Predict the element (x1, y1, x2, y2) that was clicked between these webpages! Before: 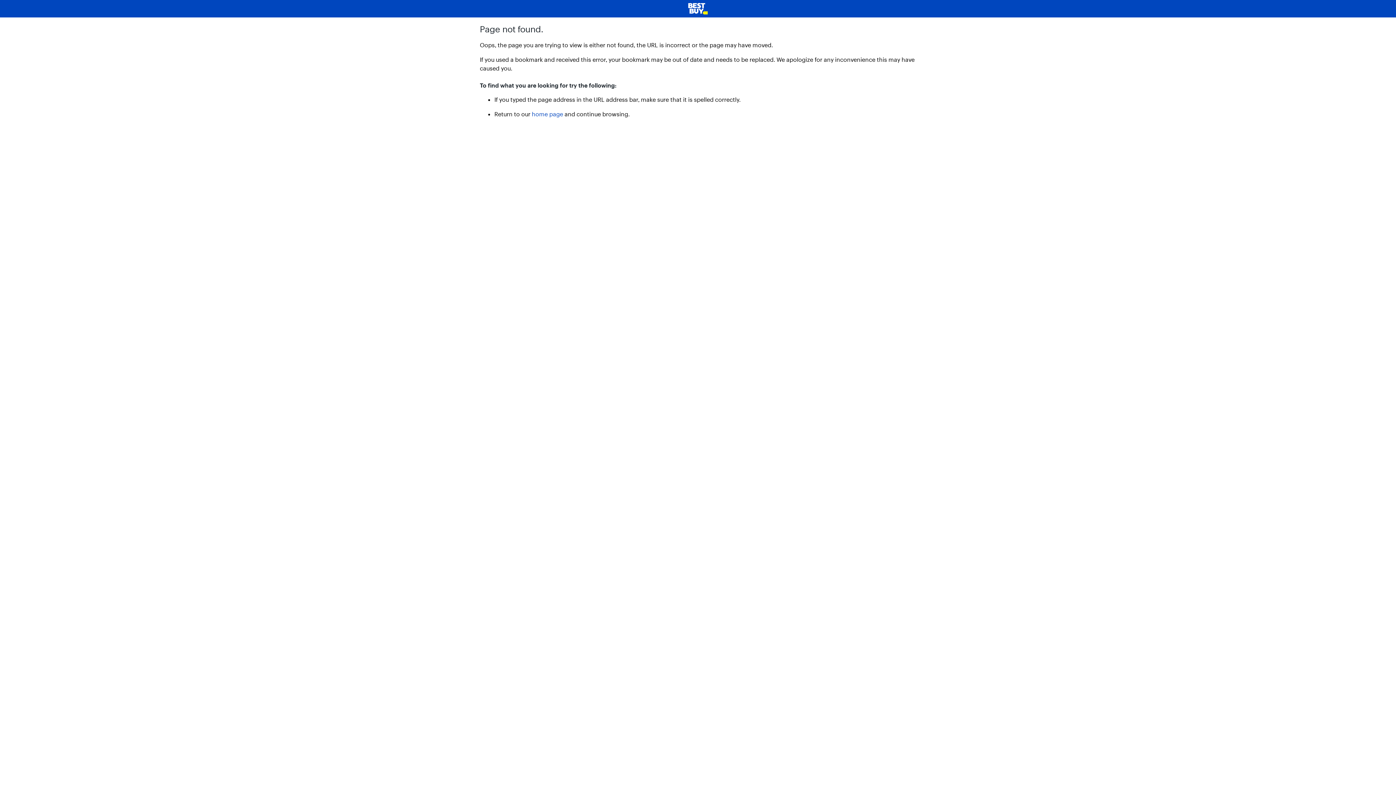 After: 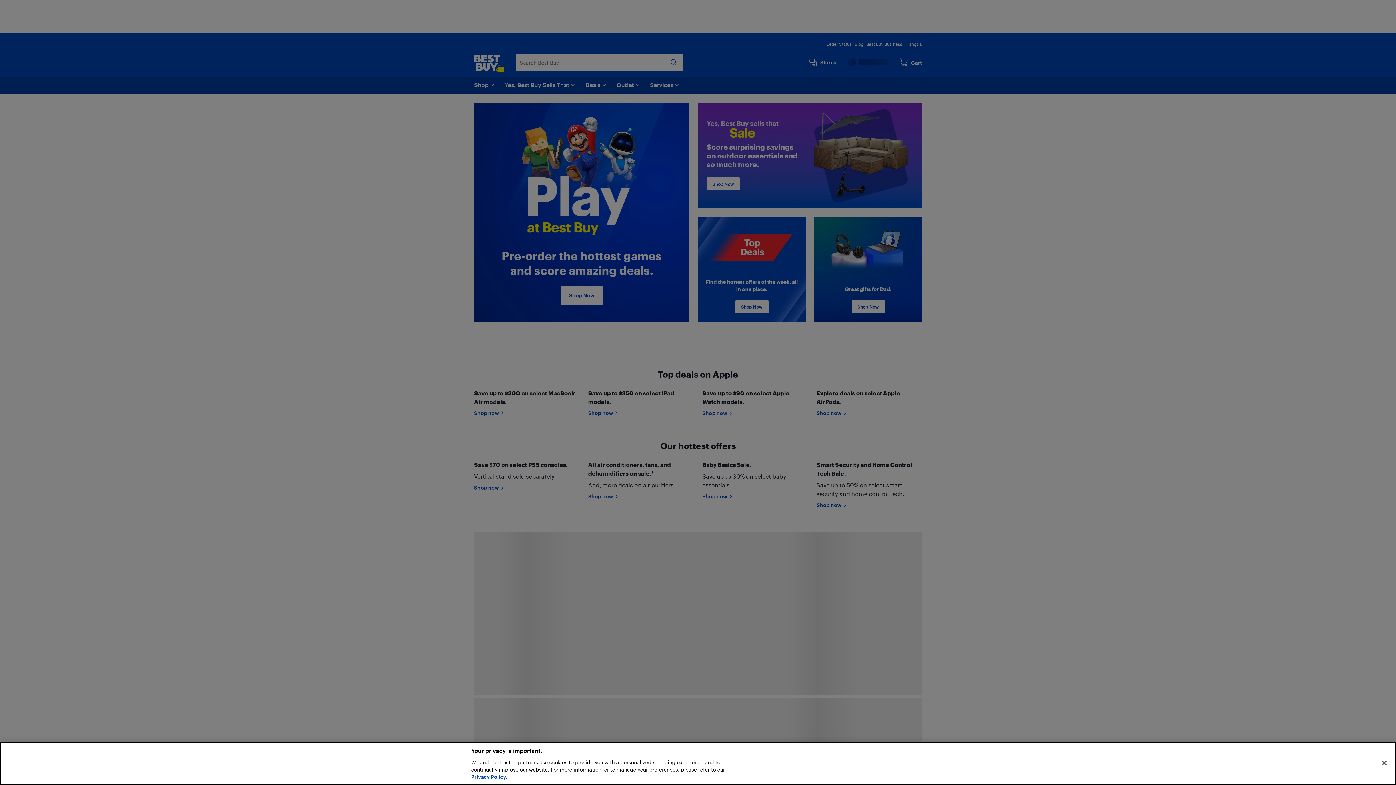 Action: bbox: (5, 2, 1390, 14)